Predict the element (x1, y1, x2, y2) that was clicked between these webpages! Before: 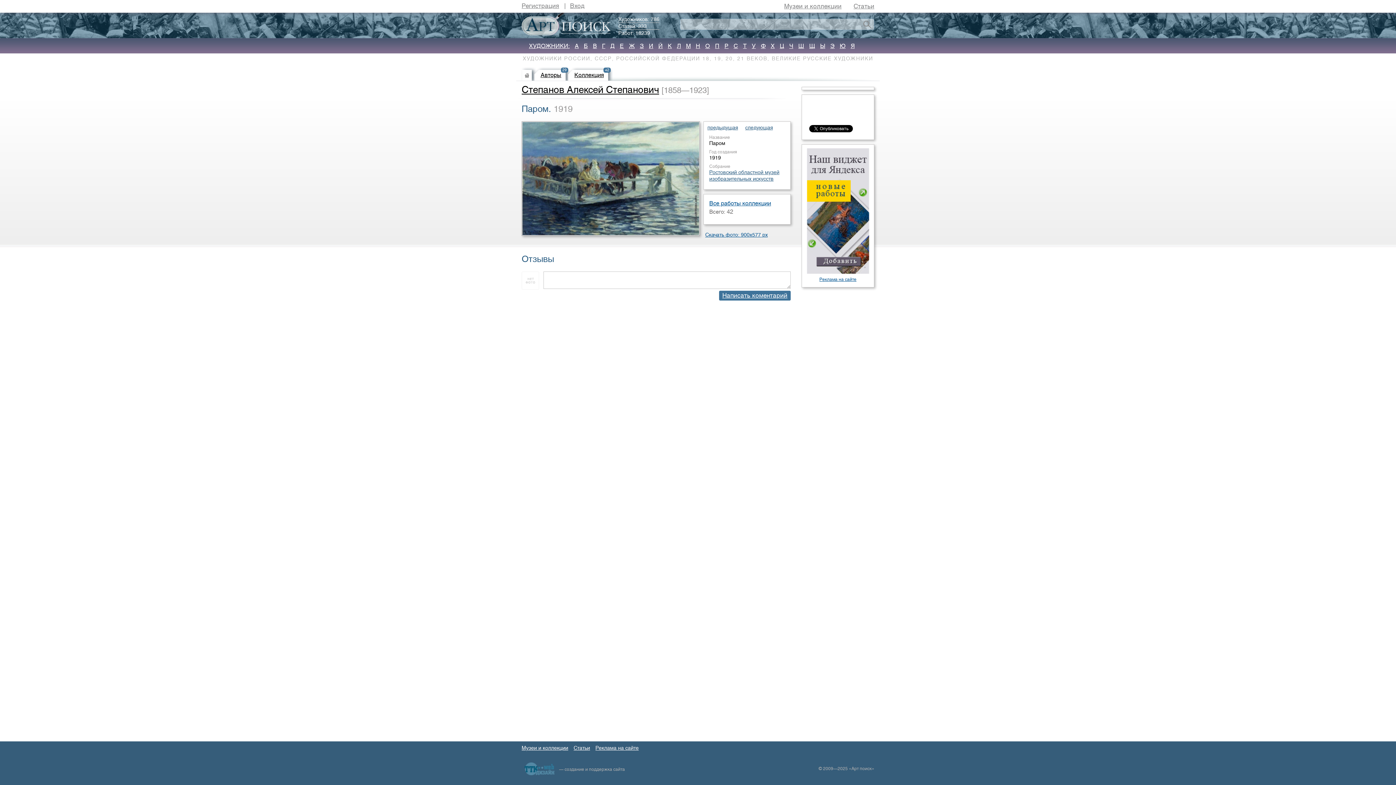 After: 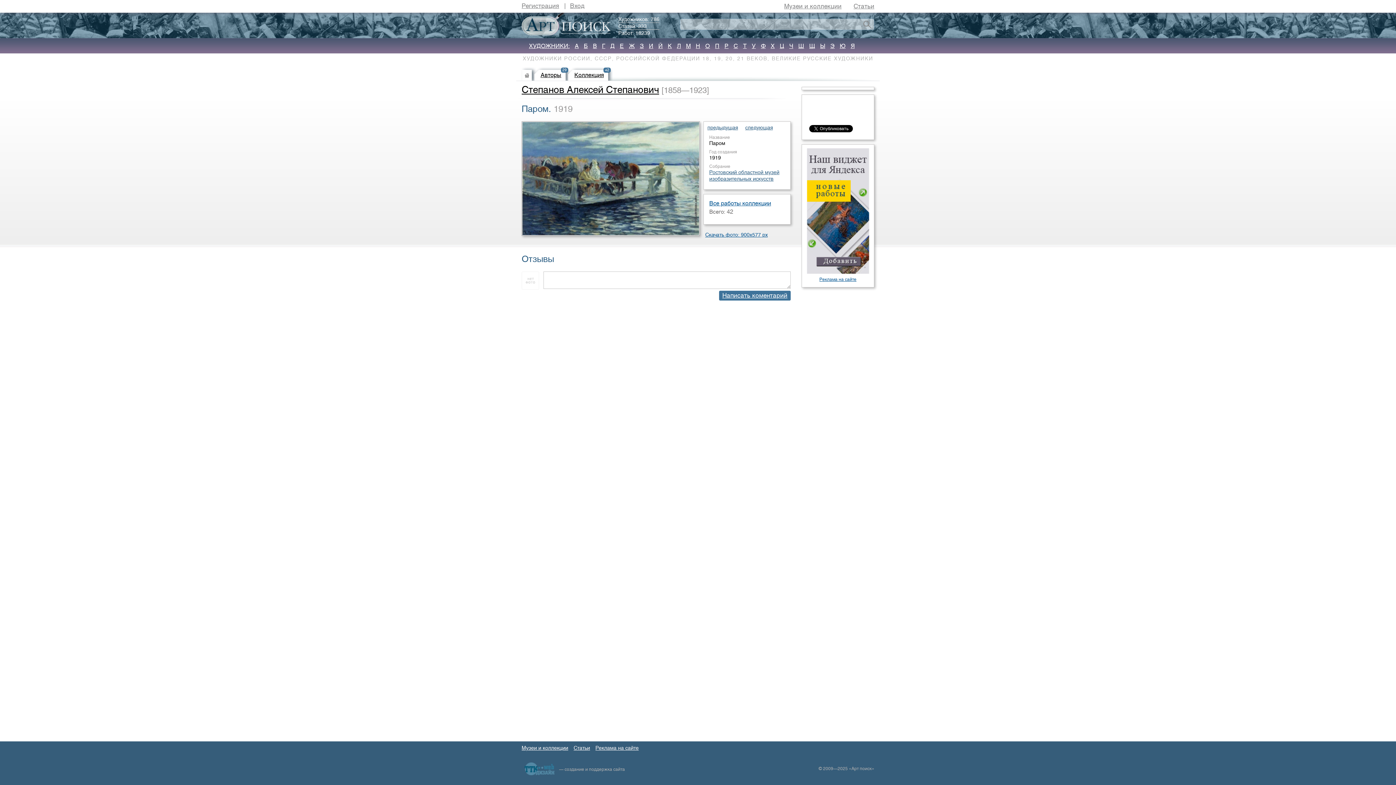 Action: label:  — создание и поддержка сайта bbox: (524, 762, 625, 775)